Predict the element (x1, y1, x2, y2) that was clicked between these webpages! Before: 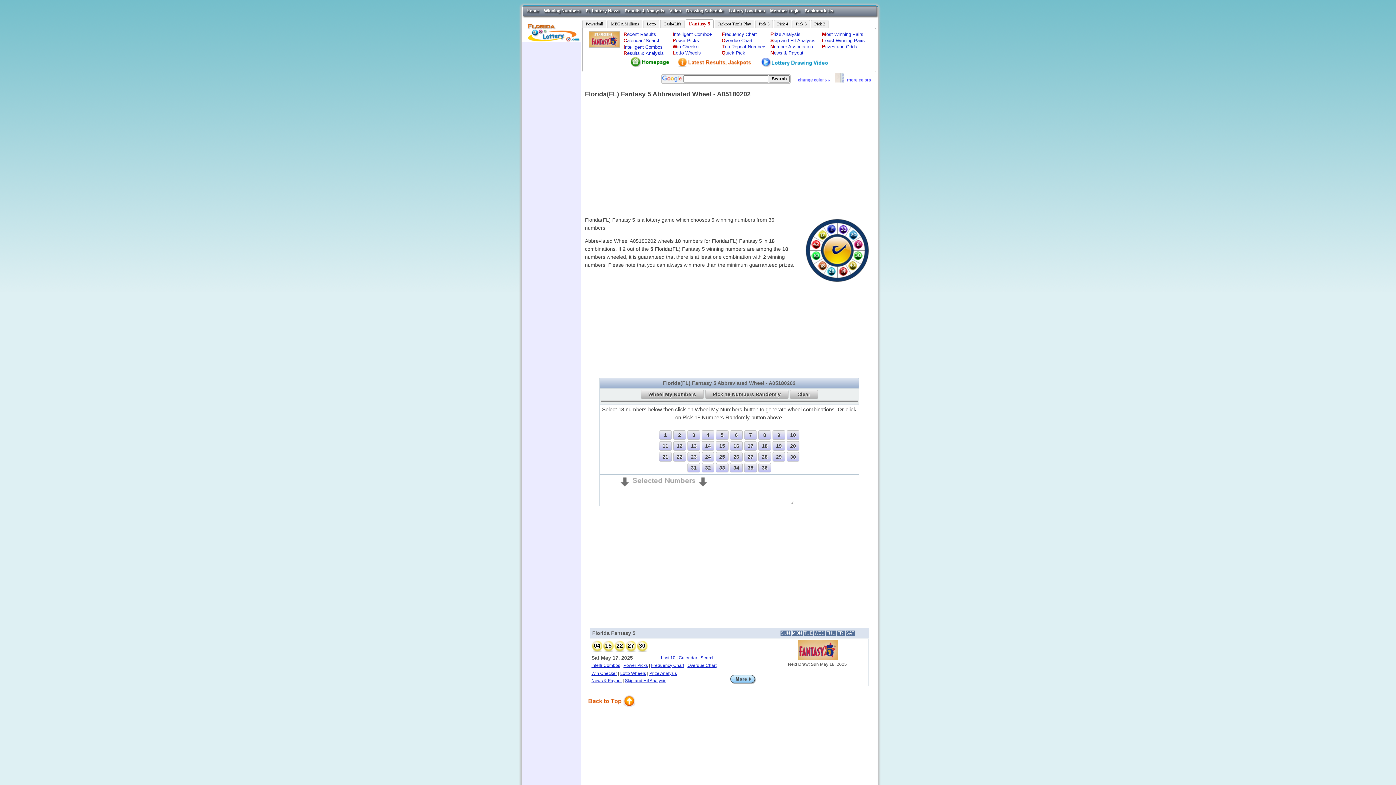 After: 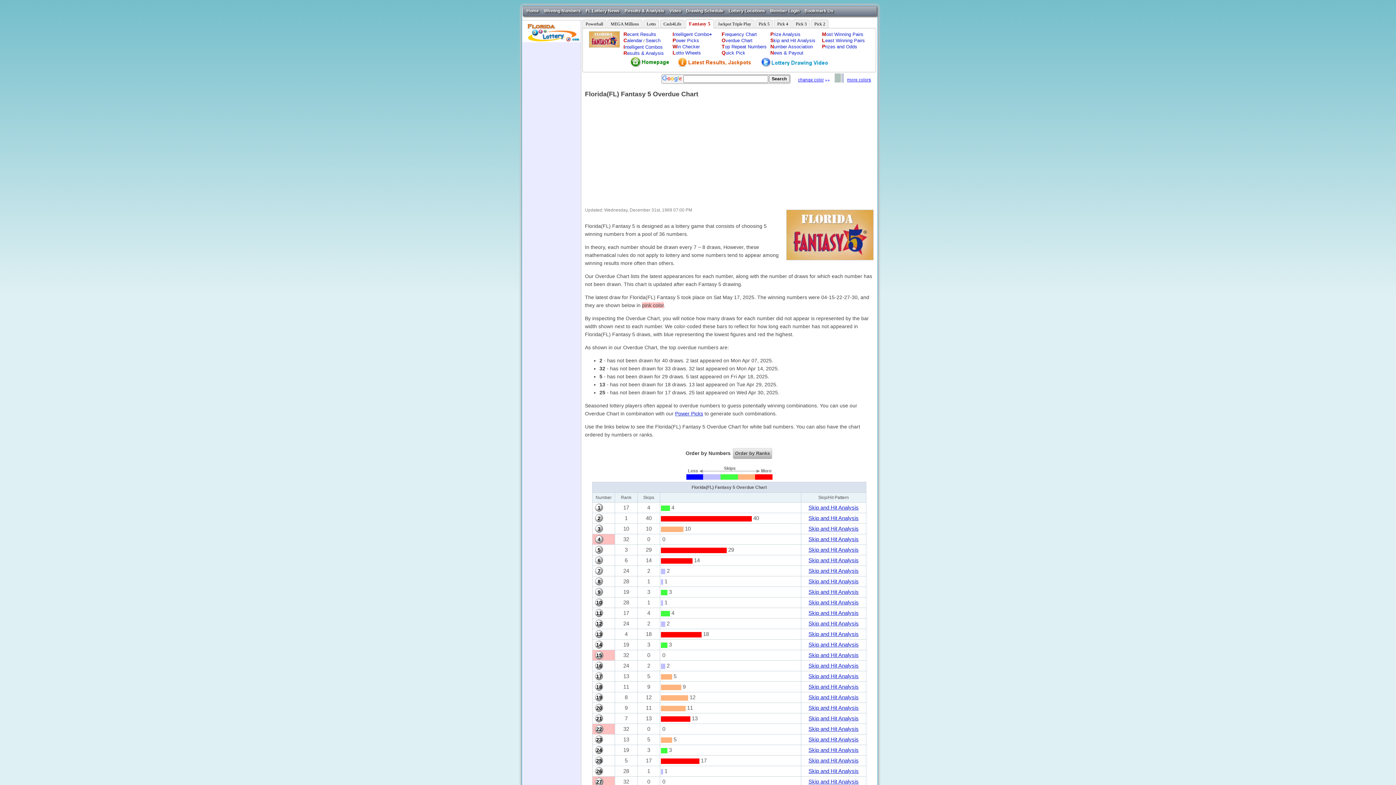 Action: label: Overdue Chart bbox: (721, 37, 752, 43)